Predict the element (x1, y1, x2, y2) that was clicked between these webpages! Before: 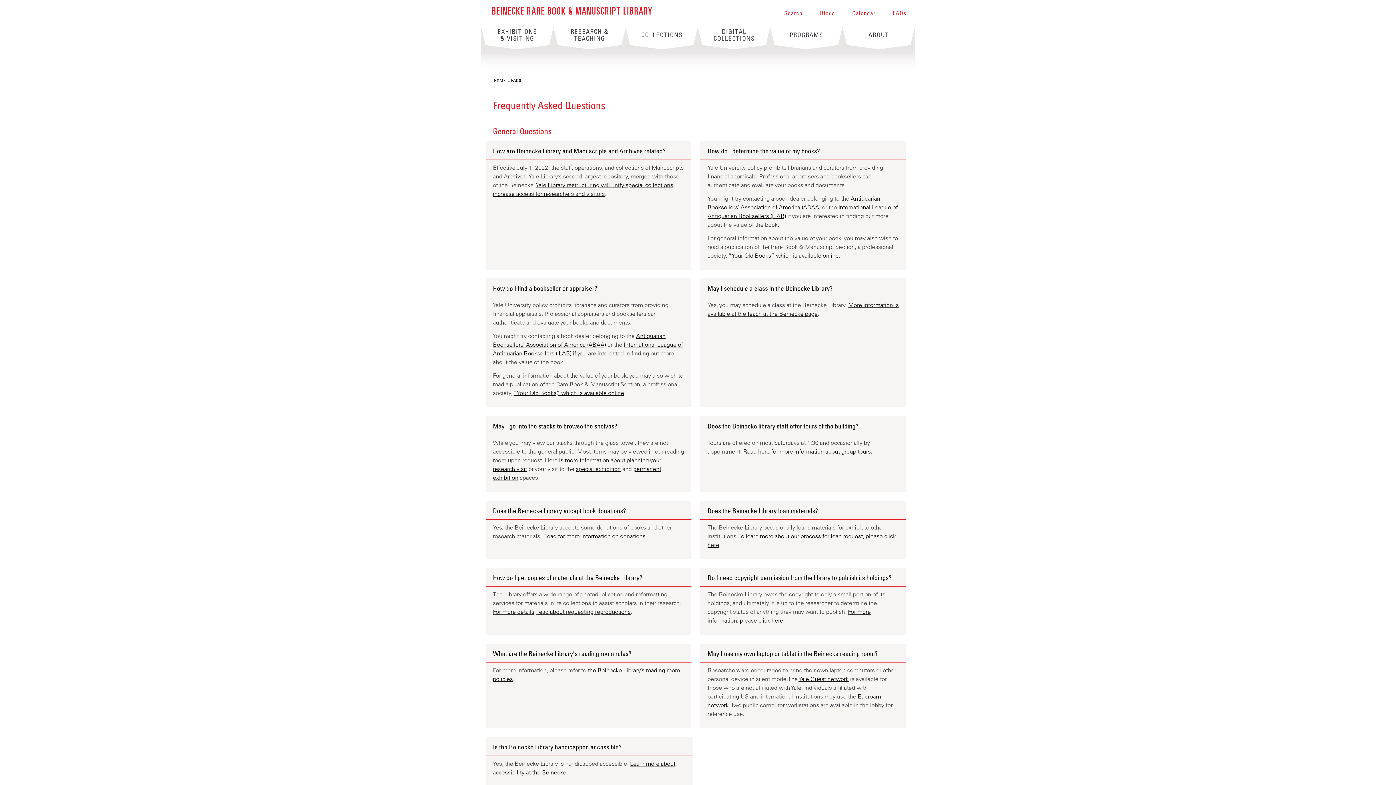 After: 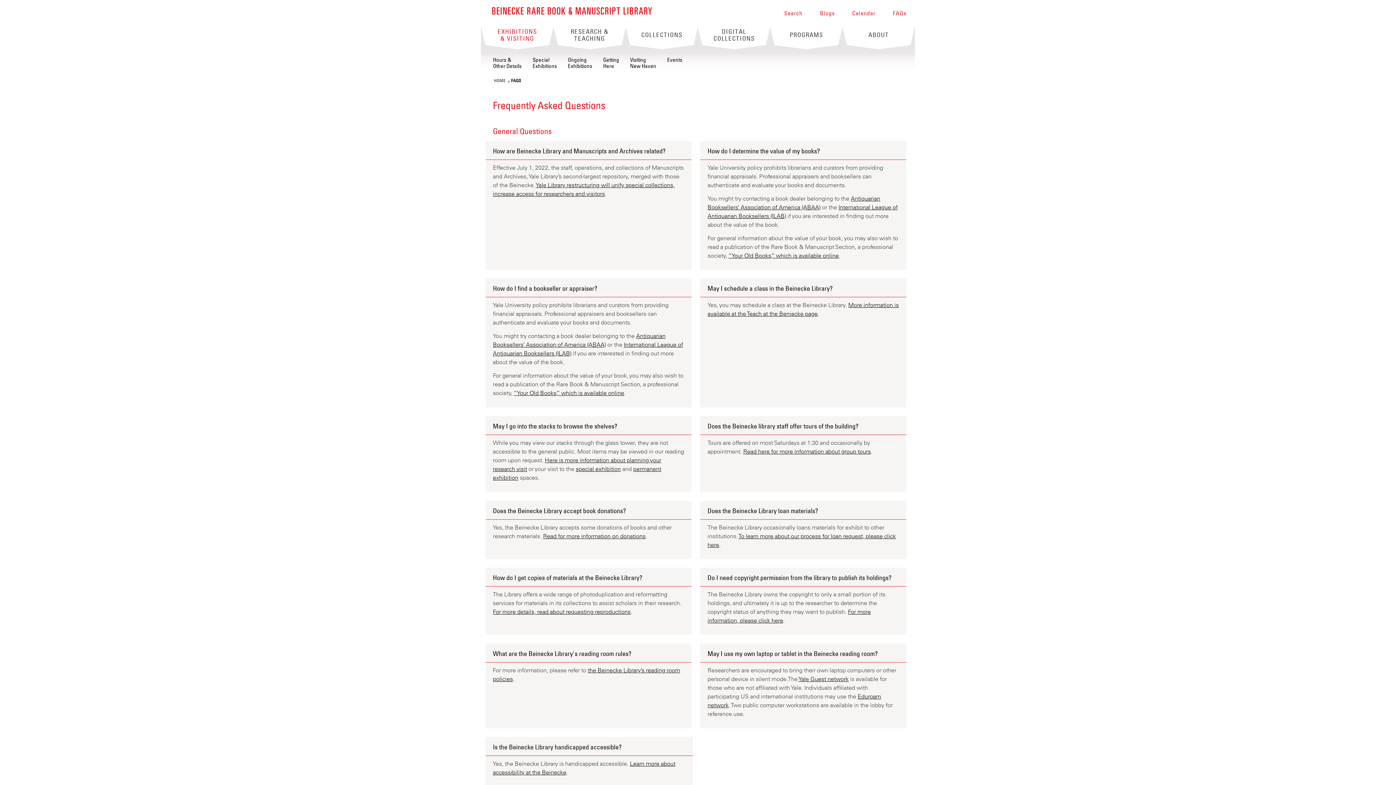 Action: label: EXHIBITIONS & VISITING bbox: (488, 26, 546, 49)